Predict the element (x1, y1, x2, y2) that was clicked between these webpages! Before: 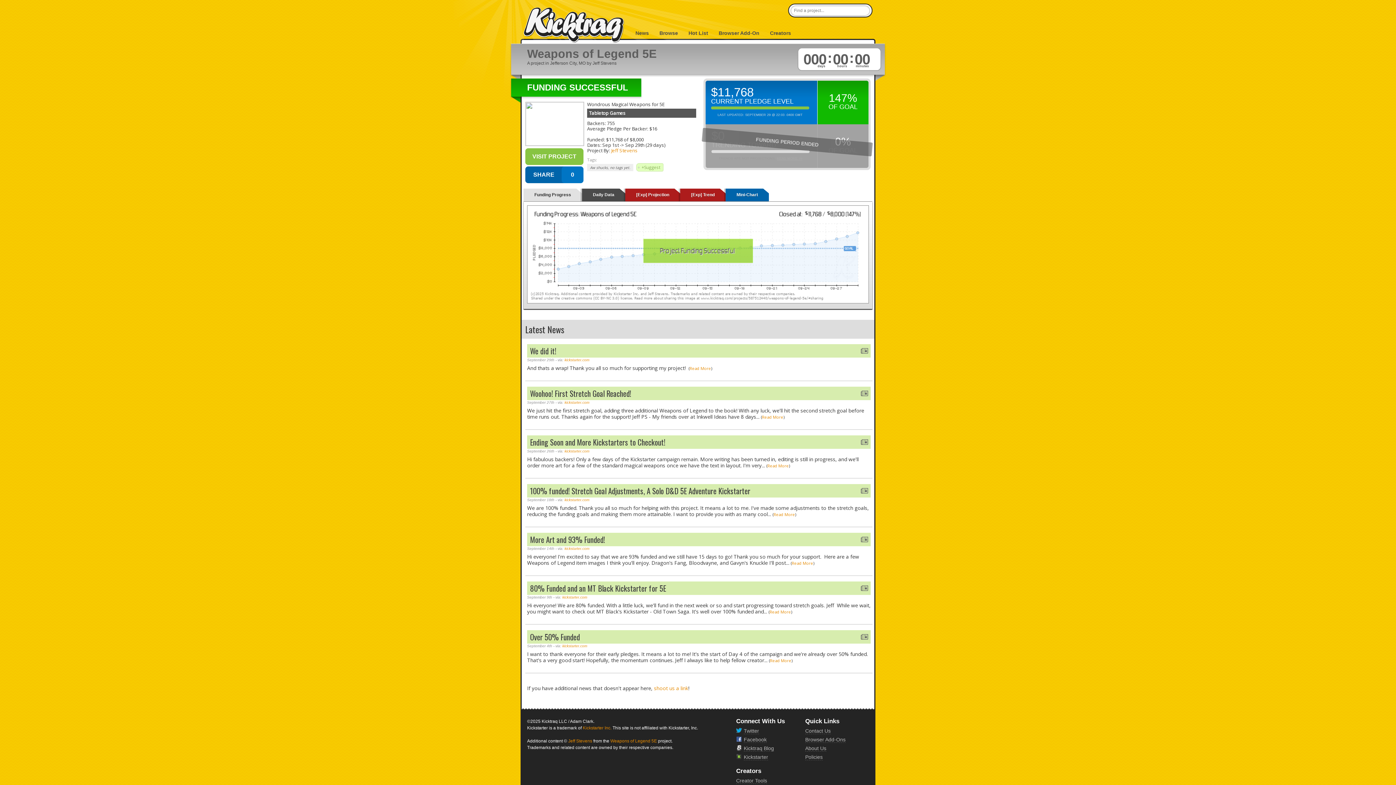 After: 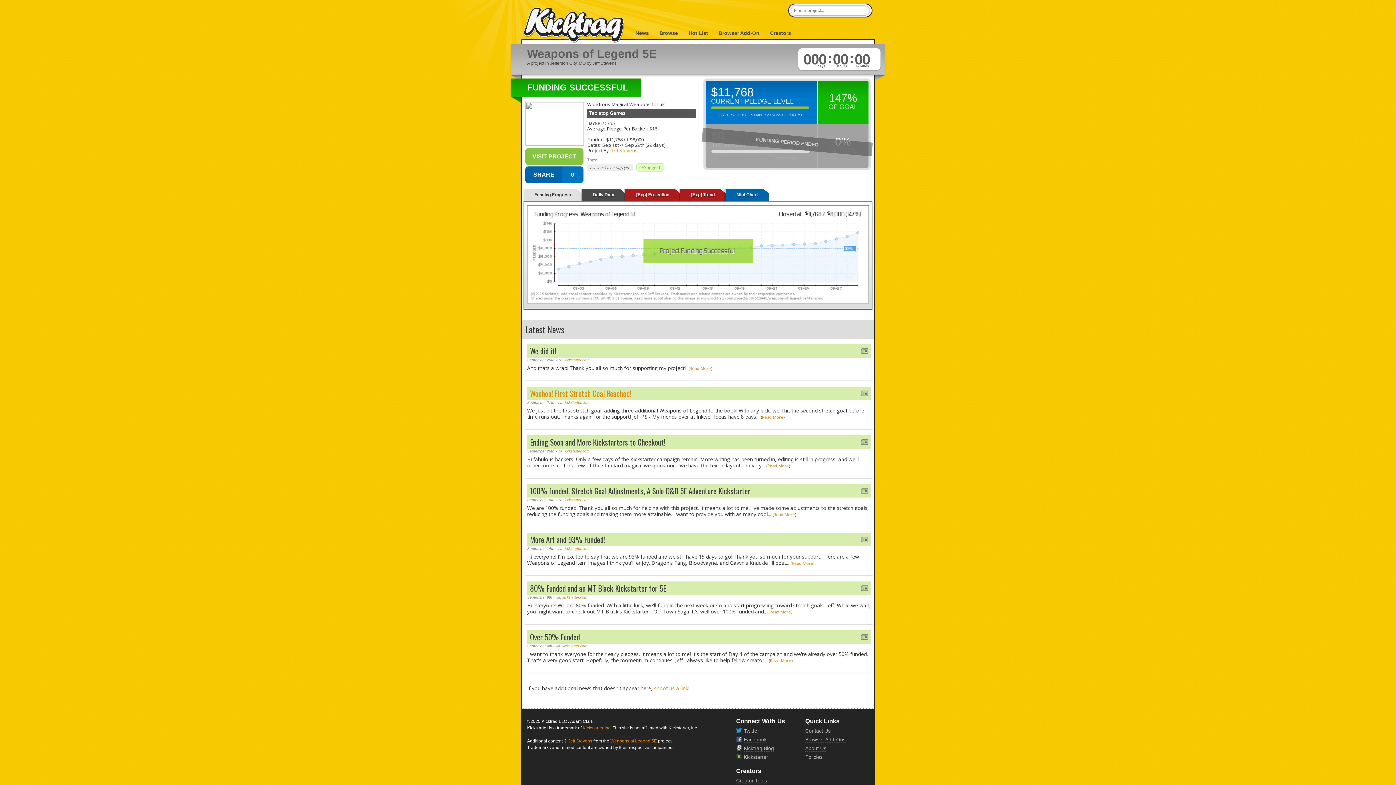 Action: bbox: (530, 388, 631, 399) label: Woohoo! First Stretch Goal Reached!